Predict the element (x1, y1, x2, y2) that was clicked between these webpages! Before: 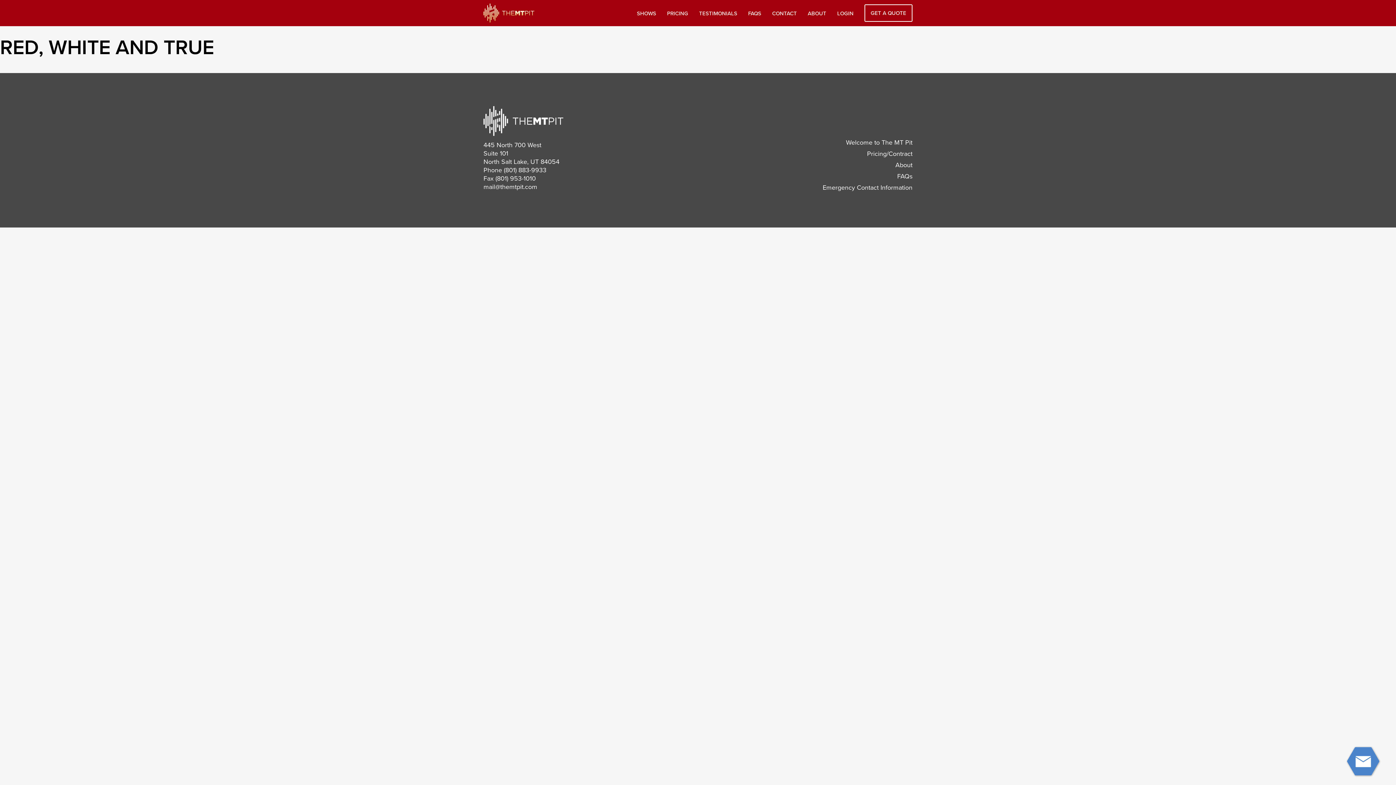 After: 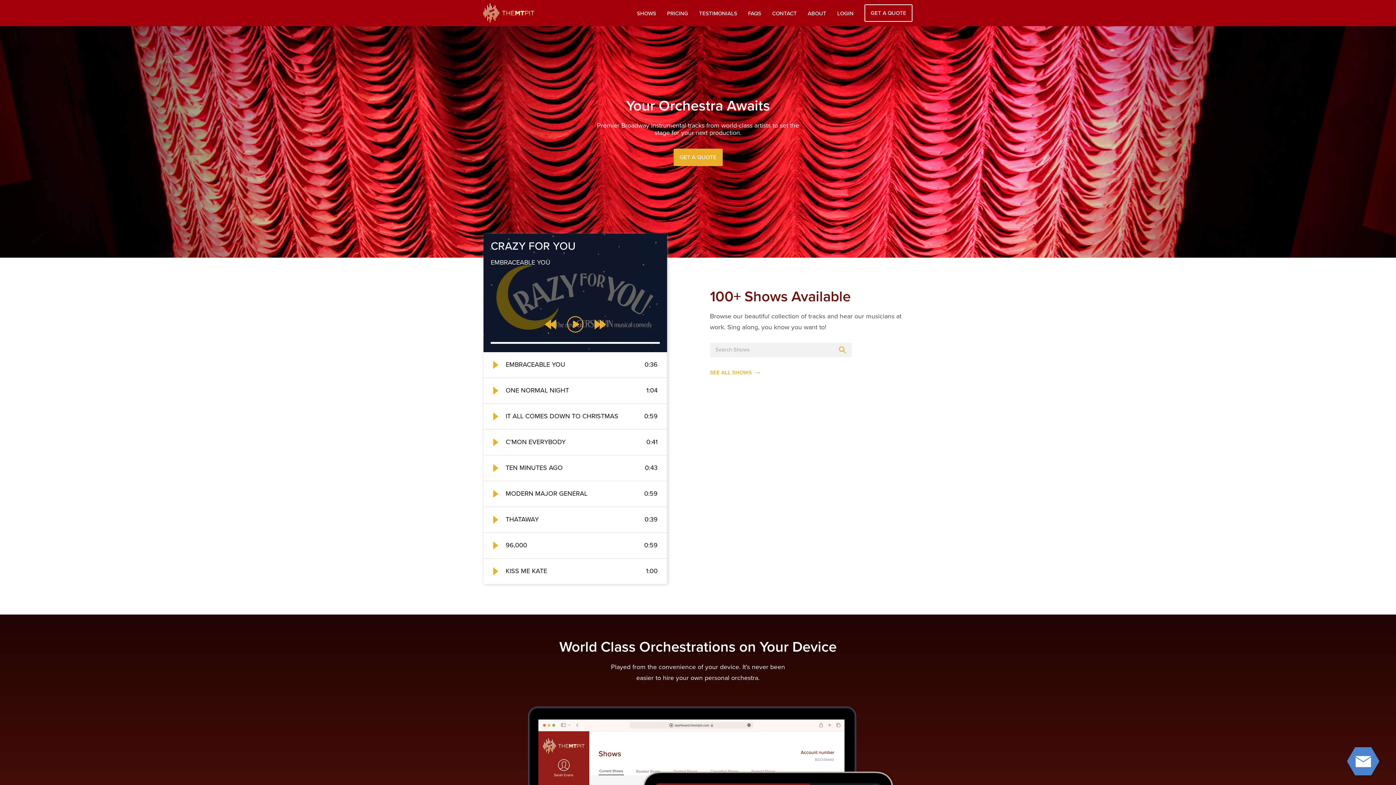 Action: bbox: (483, 130, 563, 137)